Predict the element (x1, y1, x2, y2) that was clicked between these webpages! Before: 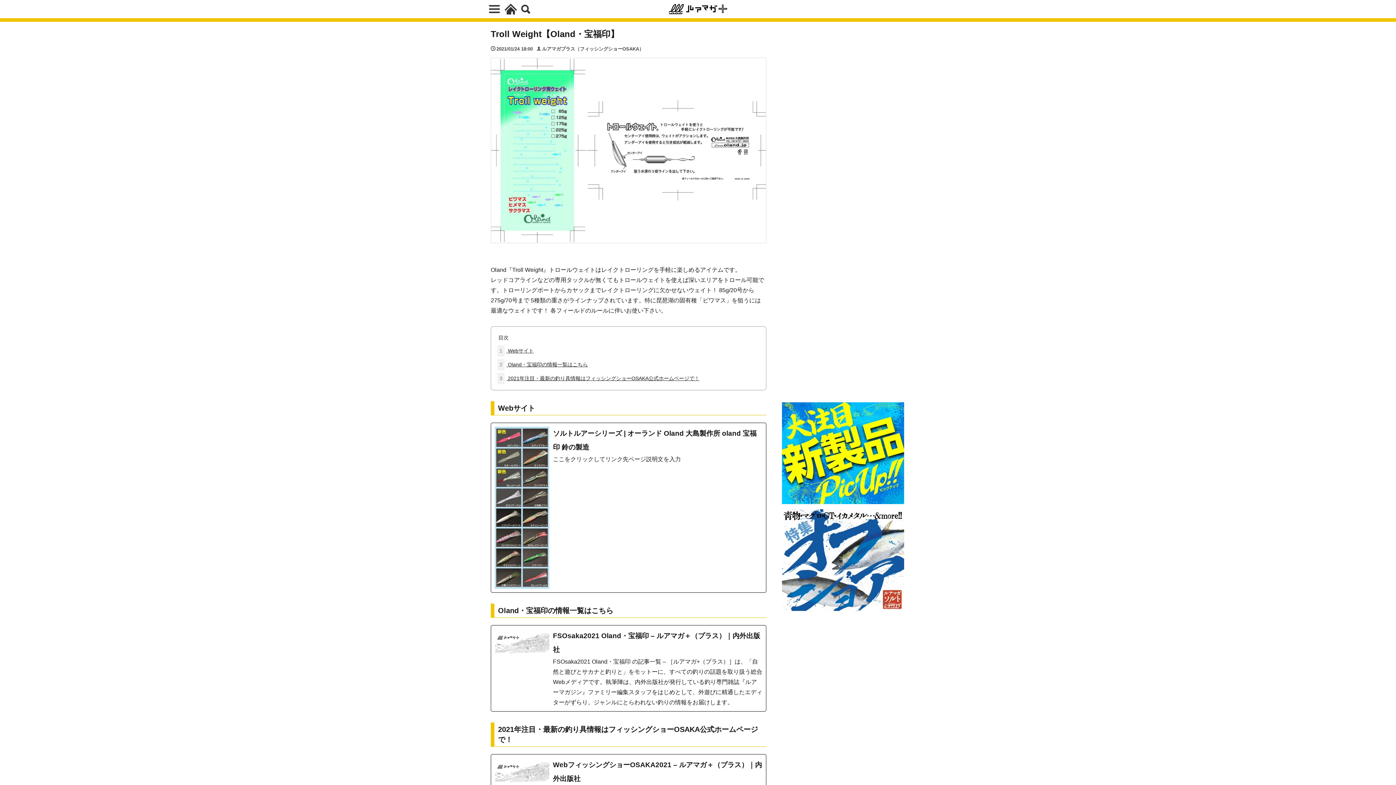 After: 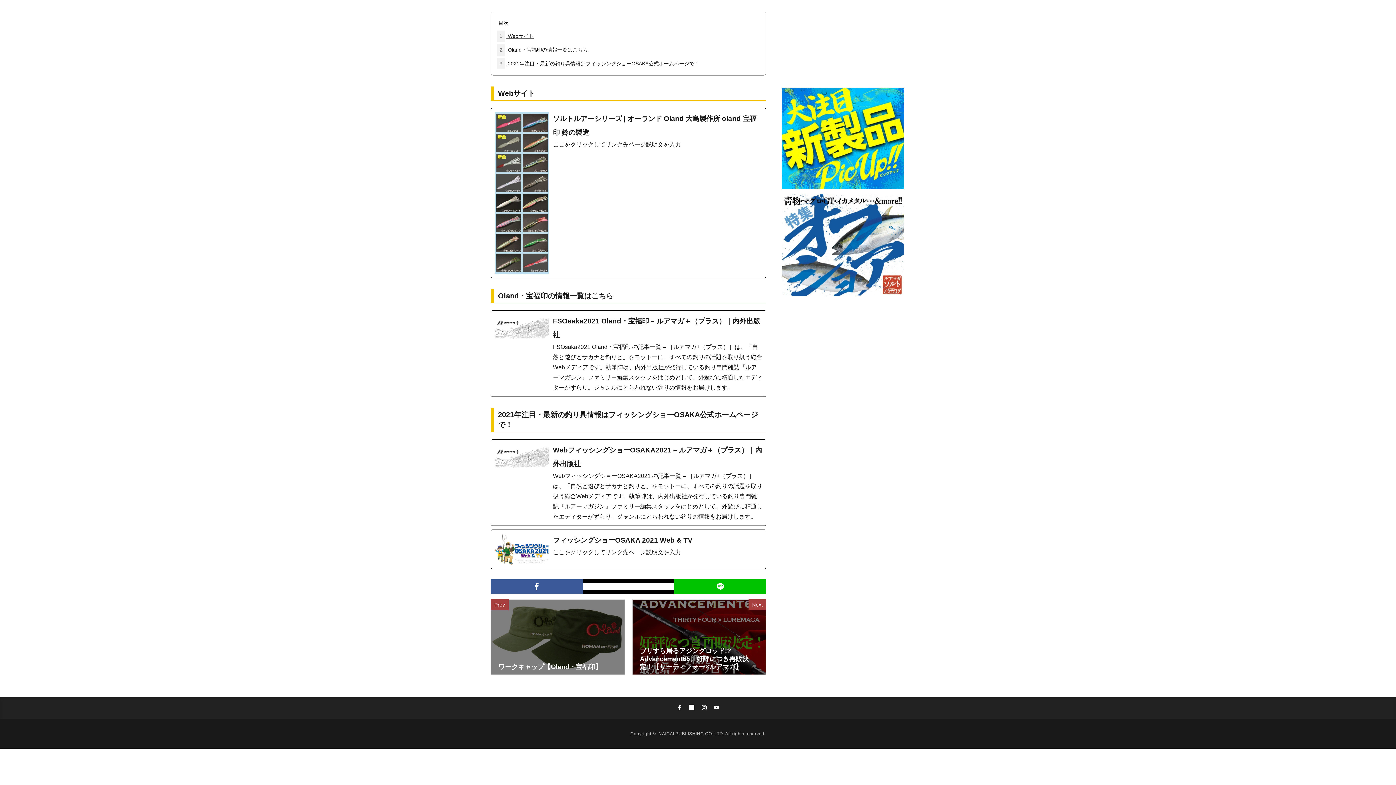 Action: bbox: (497, 372, 699, 384) label: 3 2021年注目・最新の釣り具情報はフィッシングショーOSAKA公式ホームページで！